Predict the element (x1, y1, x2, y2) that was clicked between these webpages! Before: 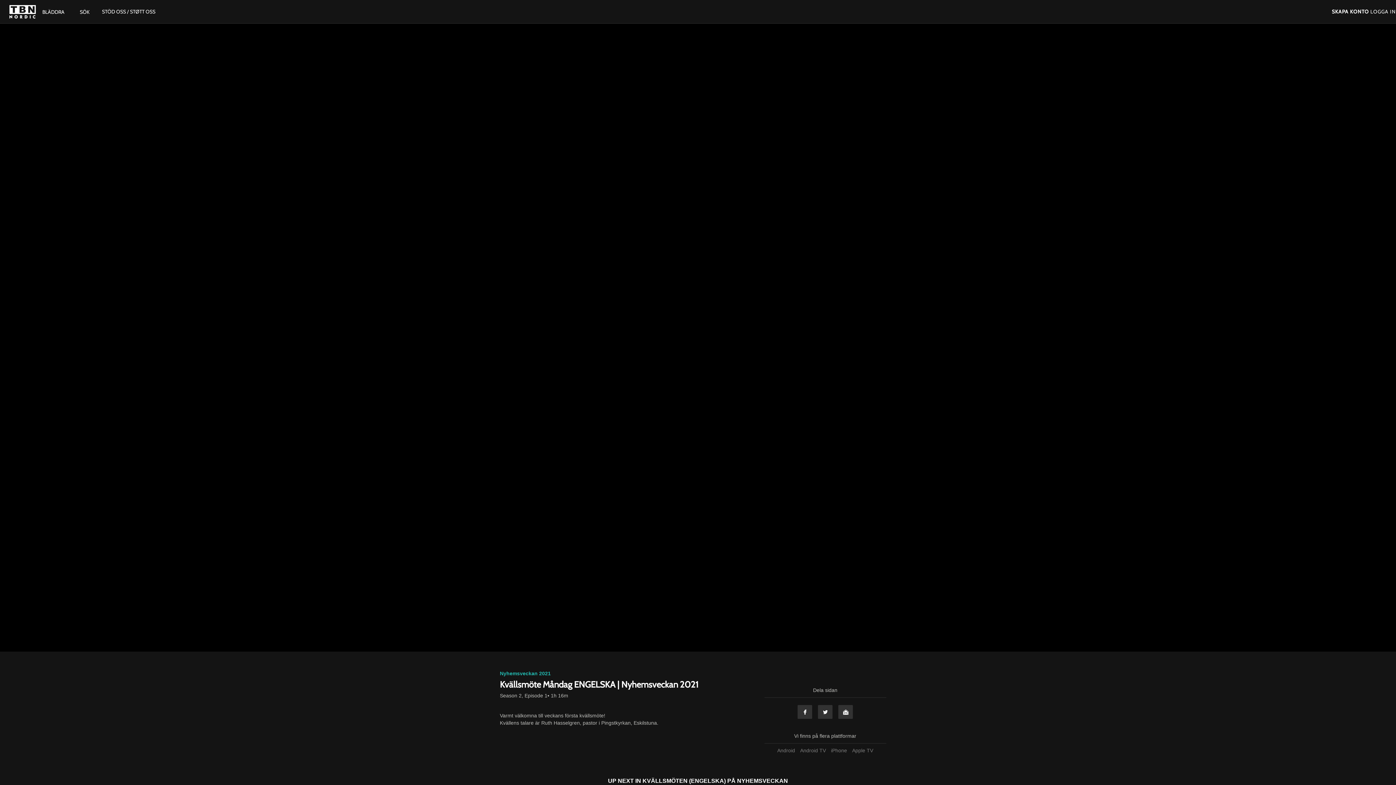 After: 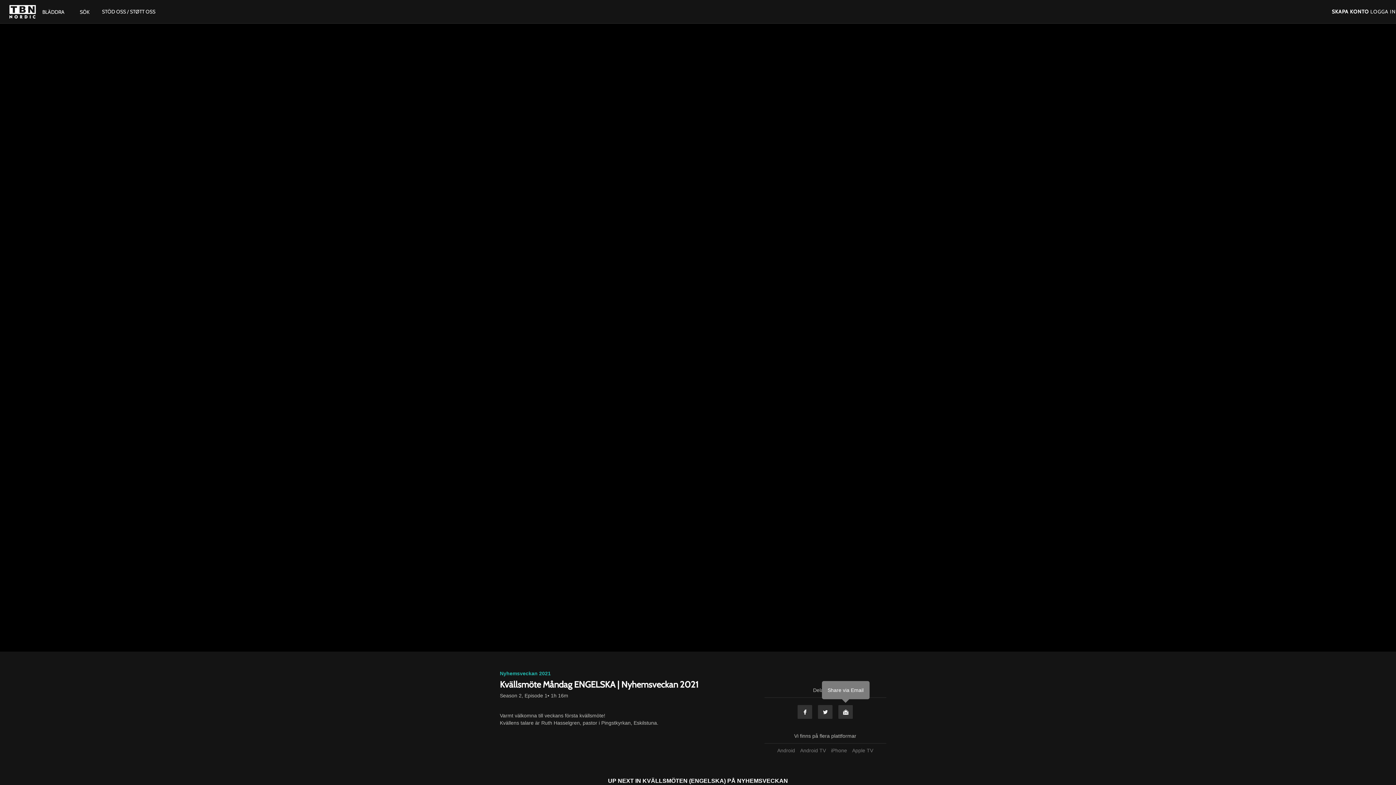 Action: label: Email bbox: (838, 705, 853, 719)